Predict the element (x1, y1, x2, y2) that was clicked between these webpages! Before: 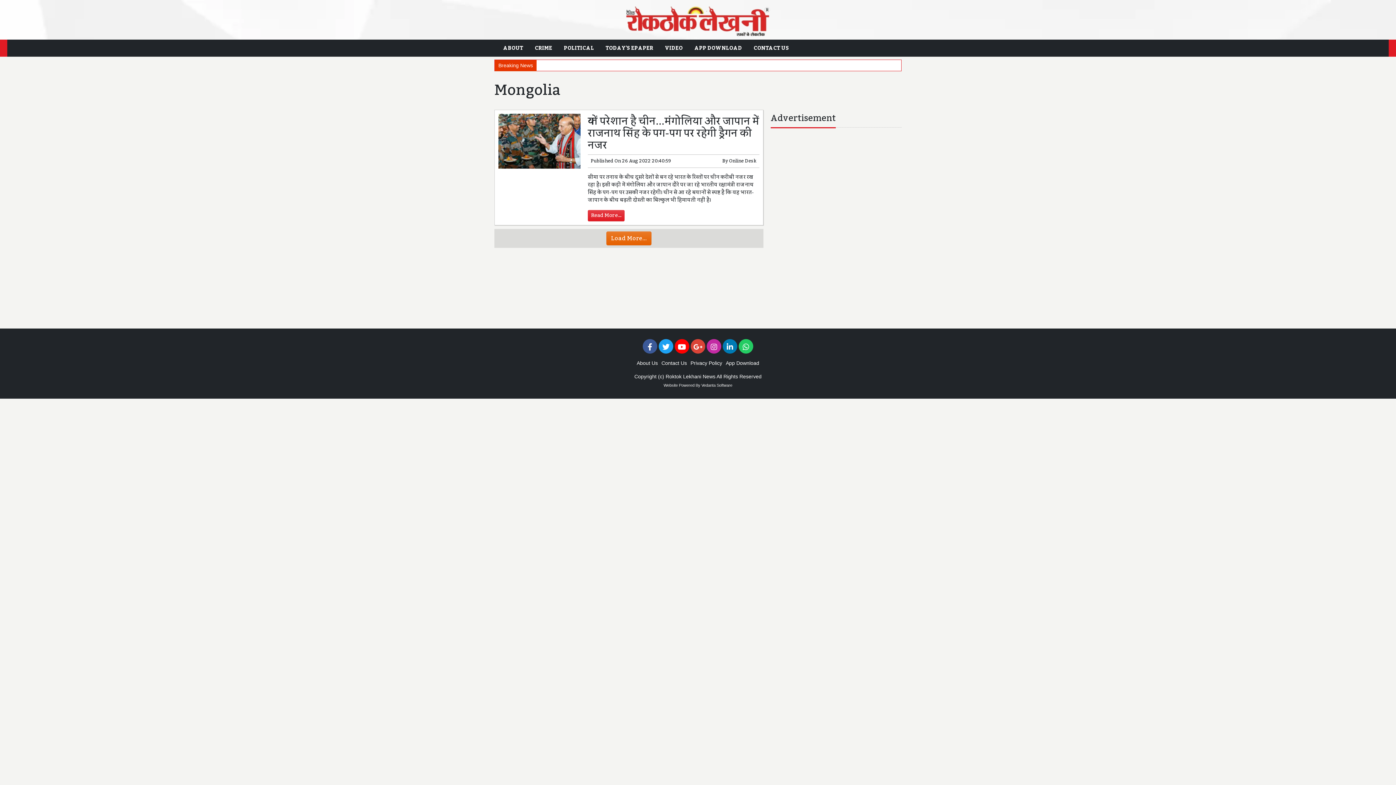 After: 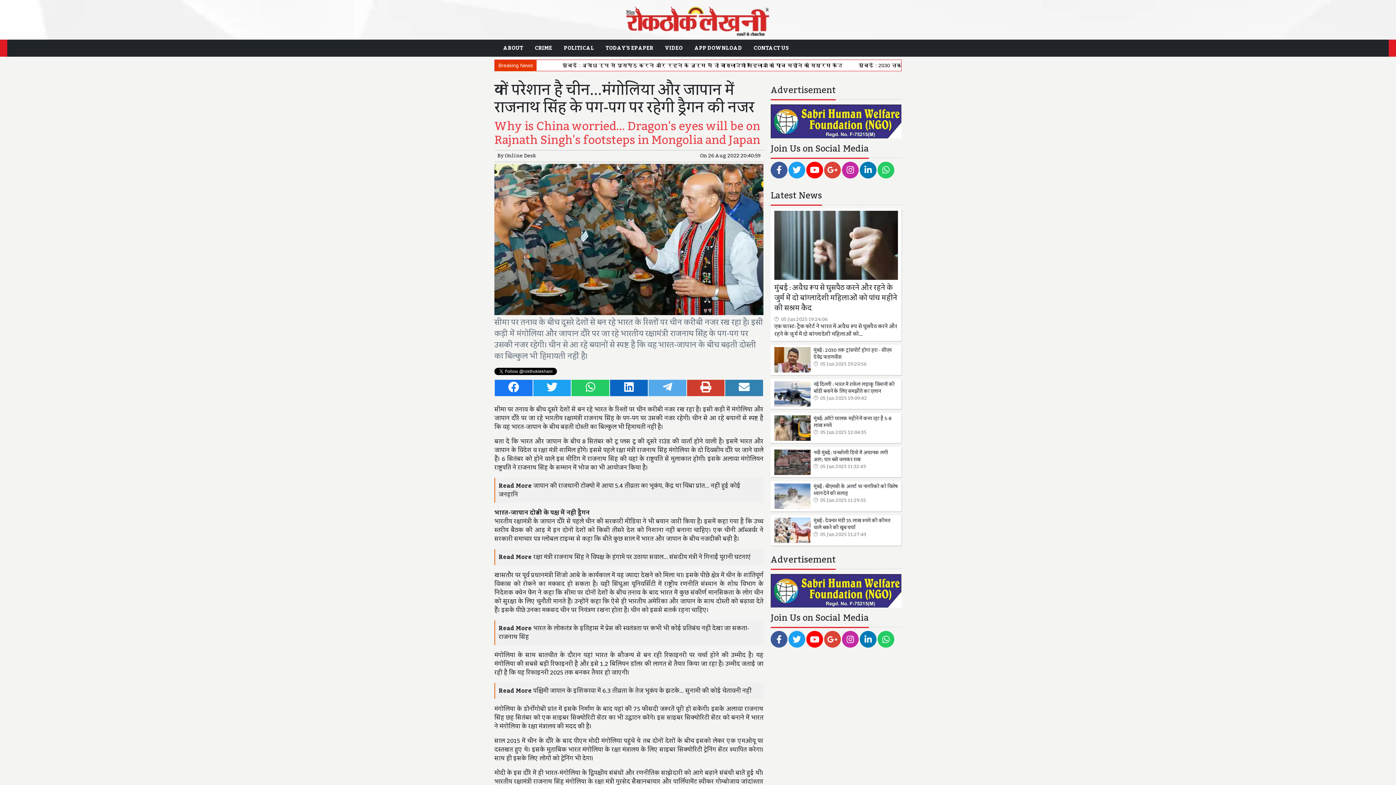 Action: label: क्यों परेशान है चीन...मंगोलिया और जापान में राजनाथ सिंह के पग-पग पर रहेगी ड्रैगन की नजर bbox: (588, 111, 759, 155)